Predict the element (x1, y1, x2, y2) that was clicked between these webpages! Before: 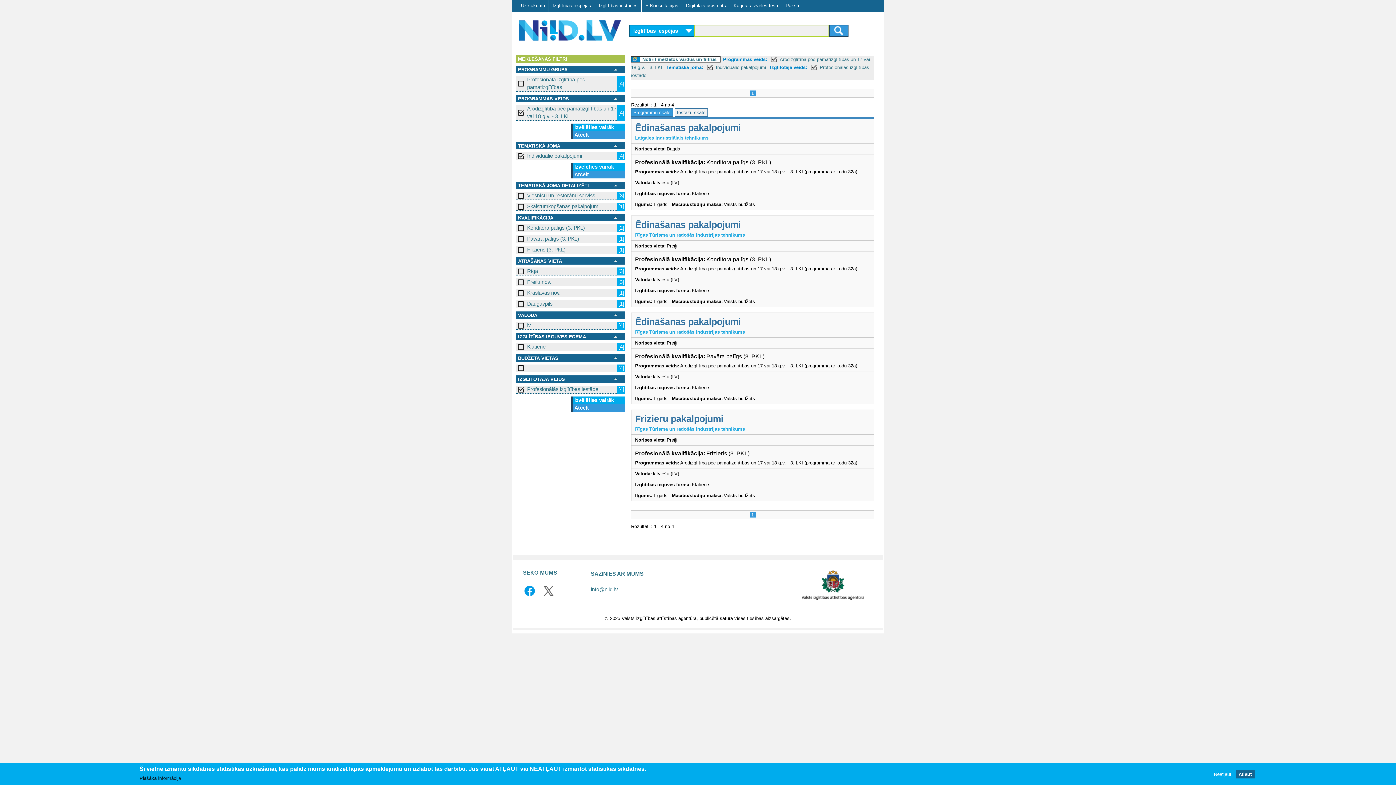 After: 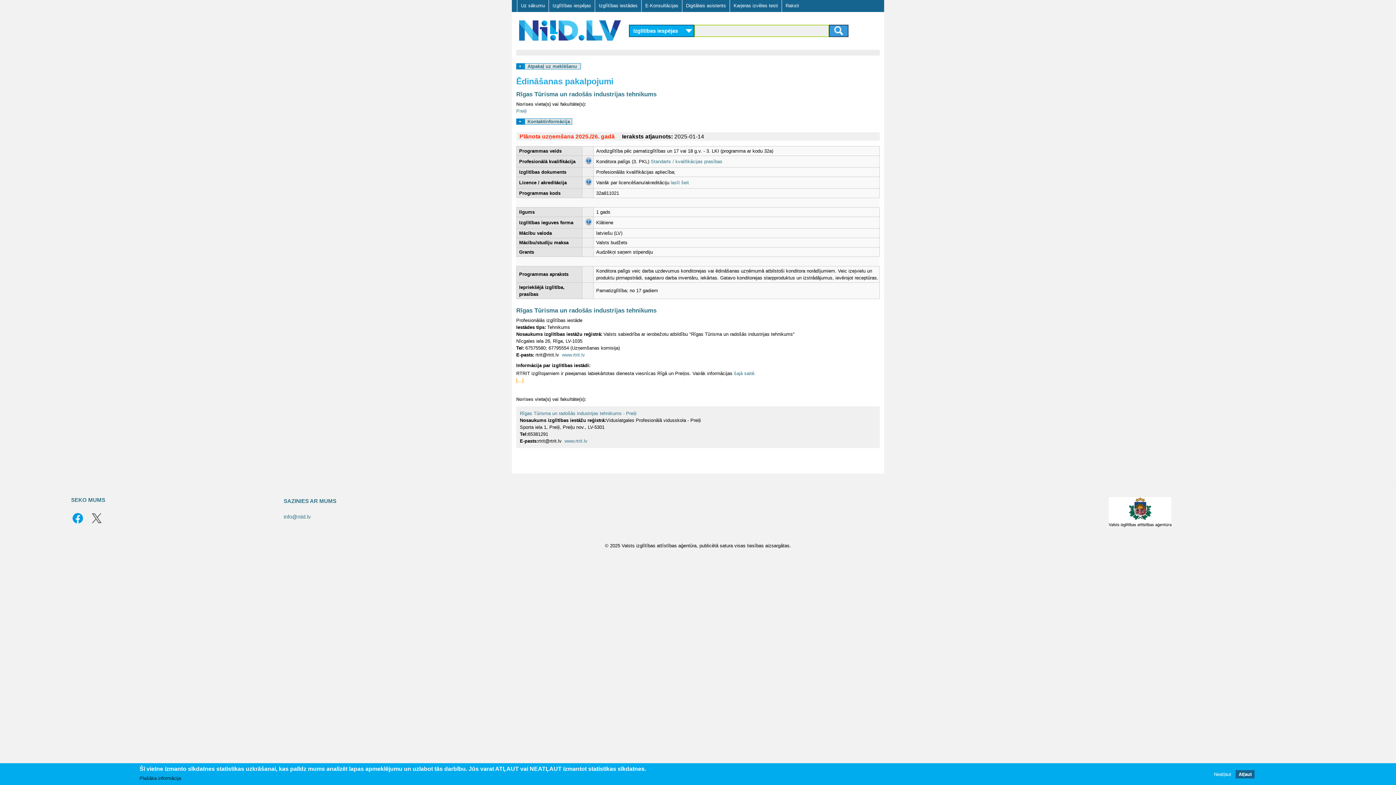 Action: label: Ēdināšanas pakalpojumi bbox: (635, 219, 741, 229)